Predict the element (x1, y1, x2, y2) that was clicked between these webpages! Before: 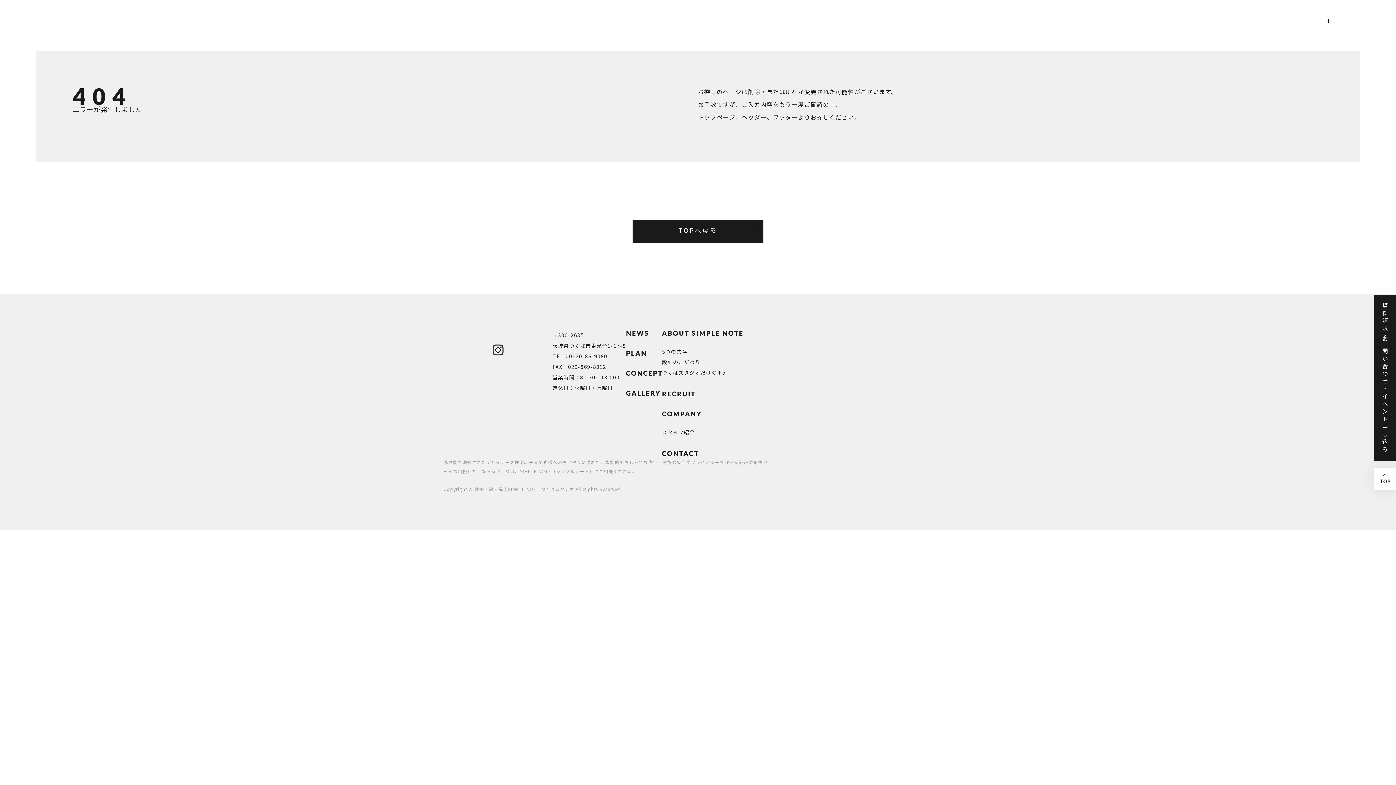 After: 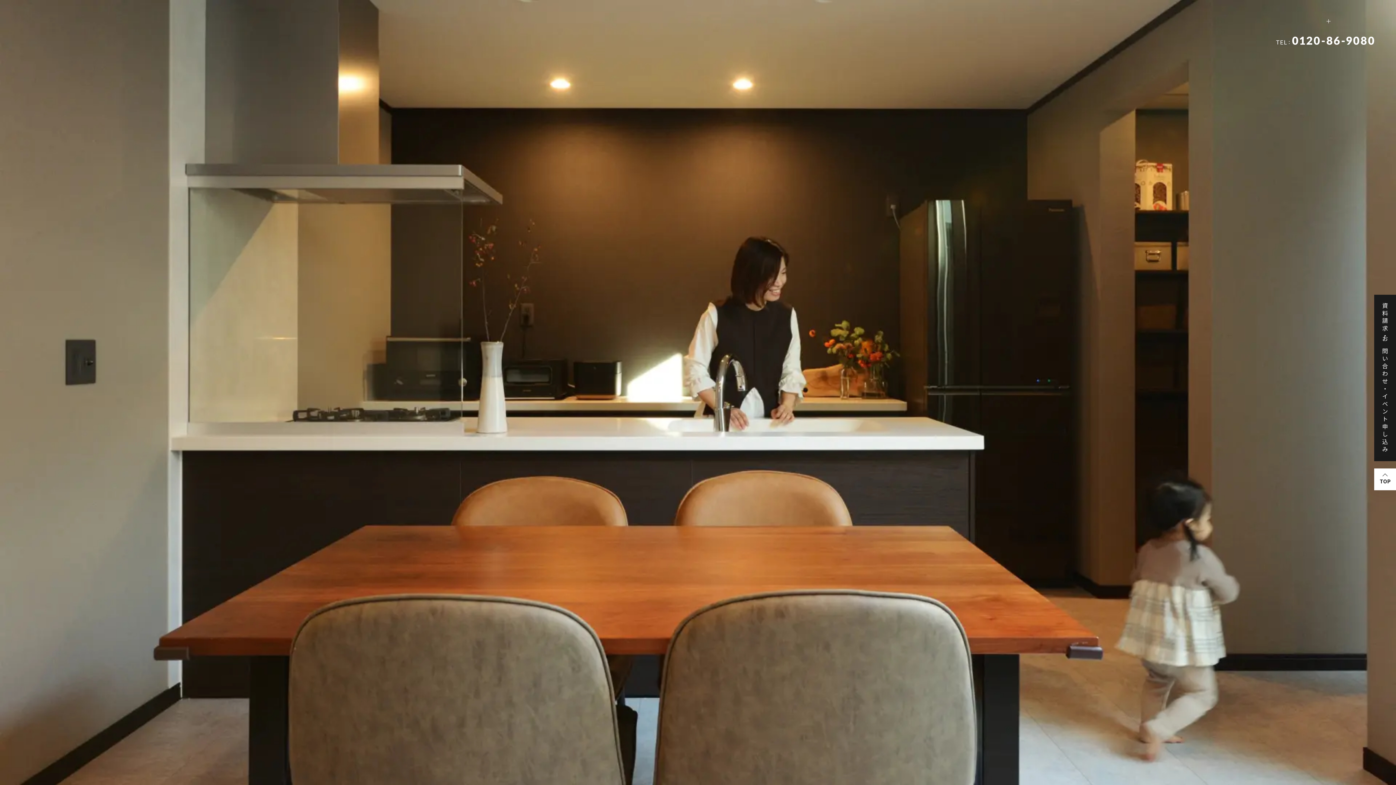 Action: bbox: (632, 220, 763, 242) label: TOPへ戻る